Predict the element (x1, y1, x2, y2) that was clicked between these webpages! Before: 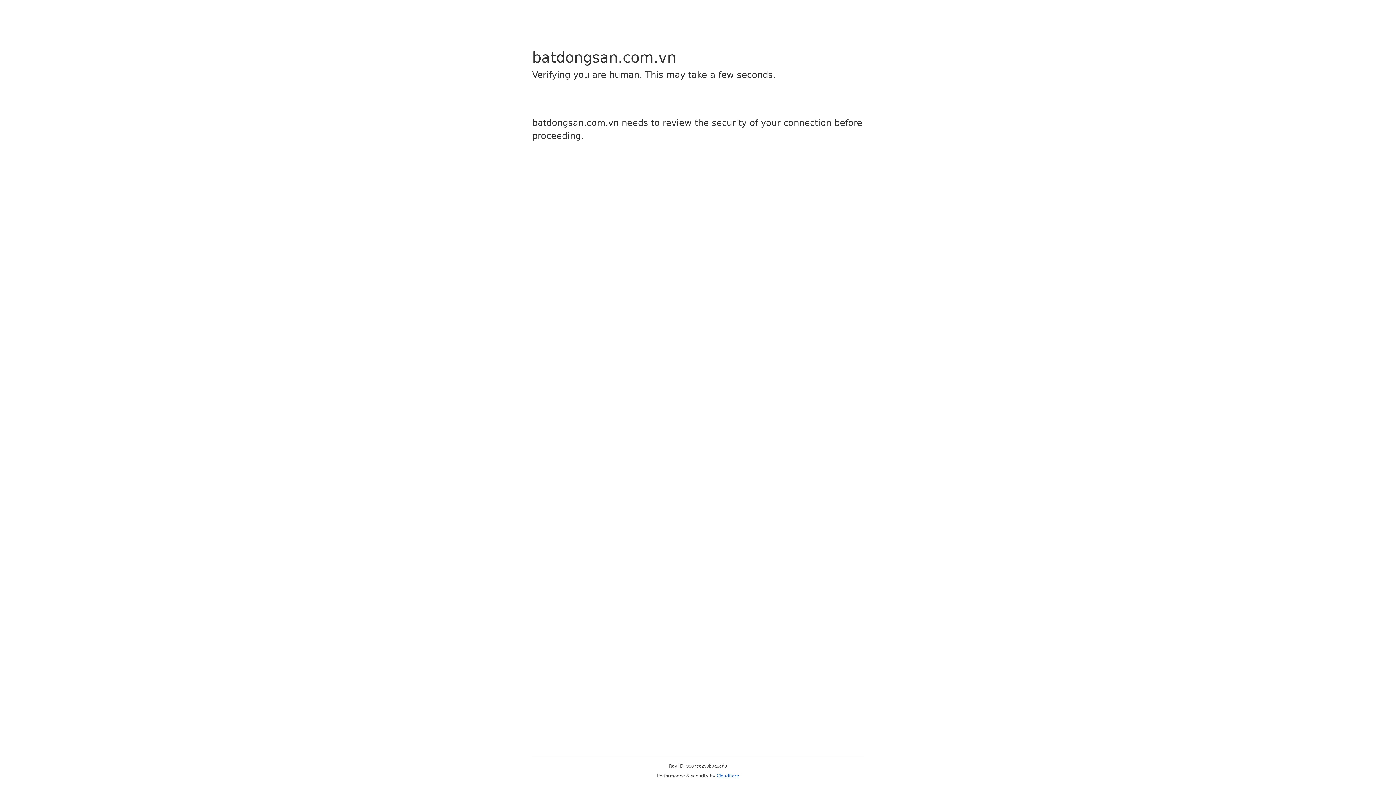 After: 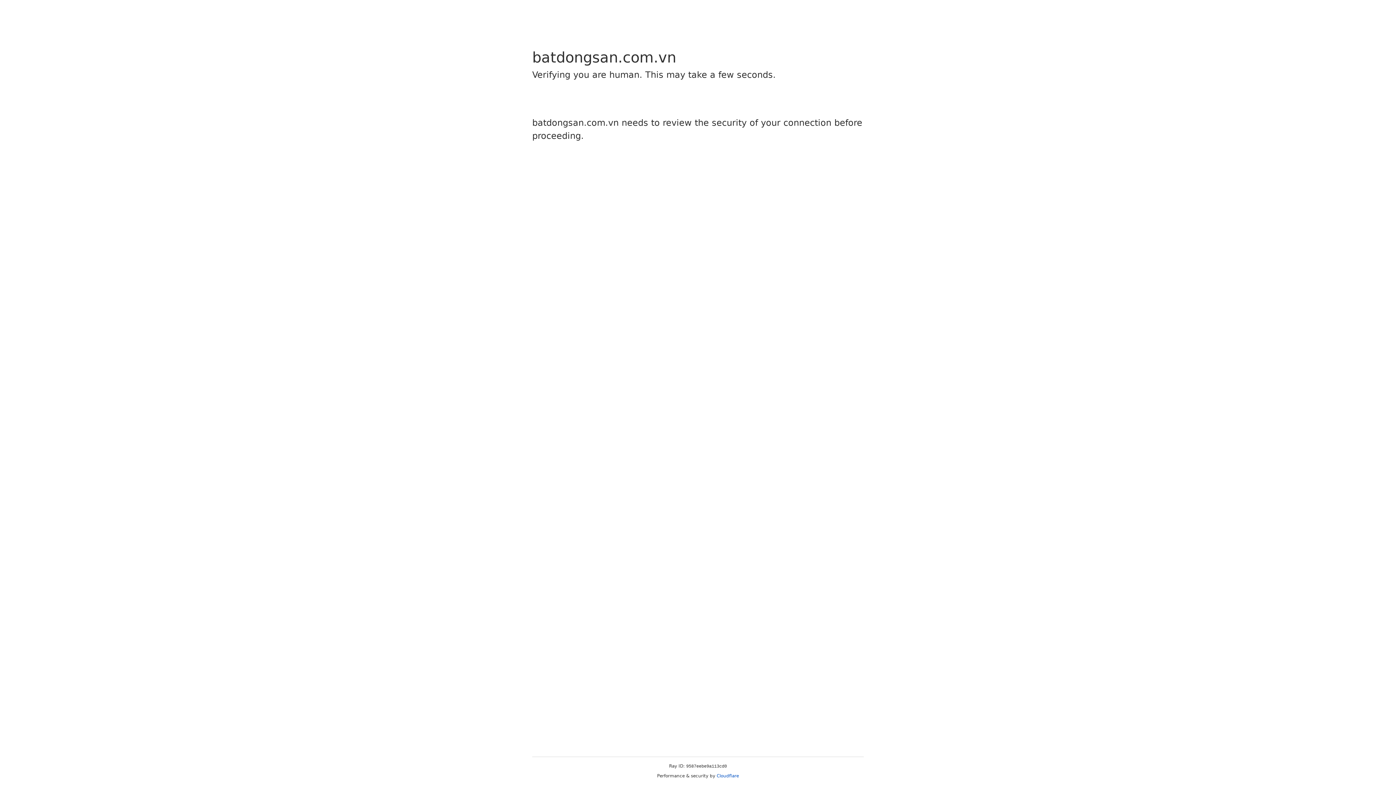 Action: bbox: (716, 773, 739, 778) label: Cloudflare